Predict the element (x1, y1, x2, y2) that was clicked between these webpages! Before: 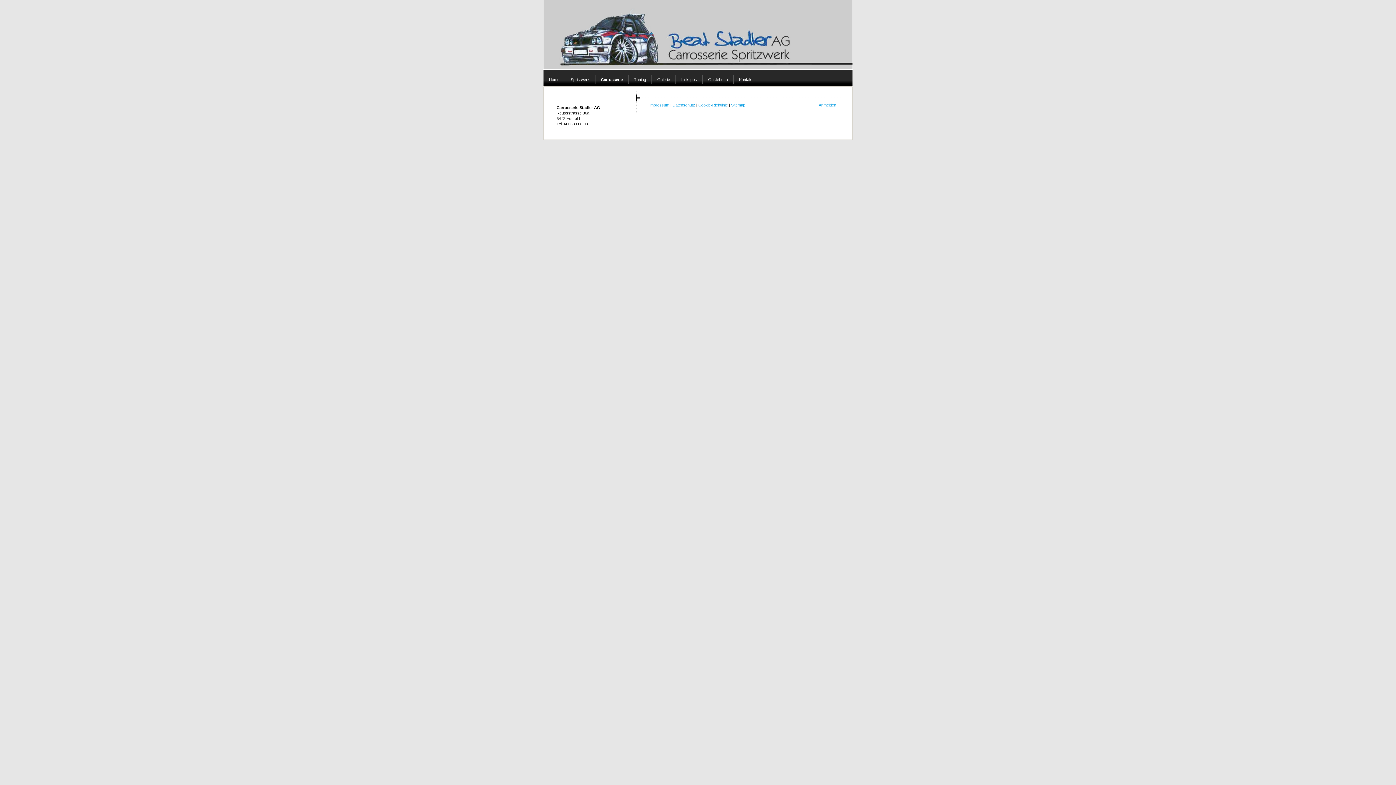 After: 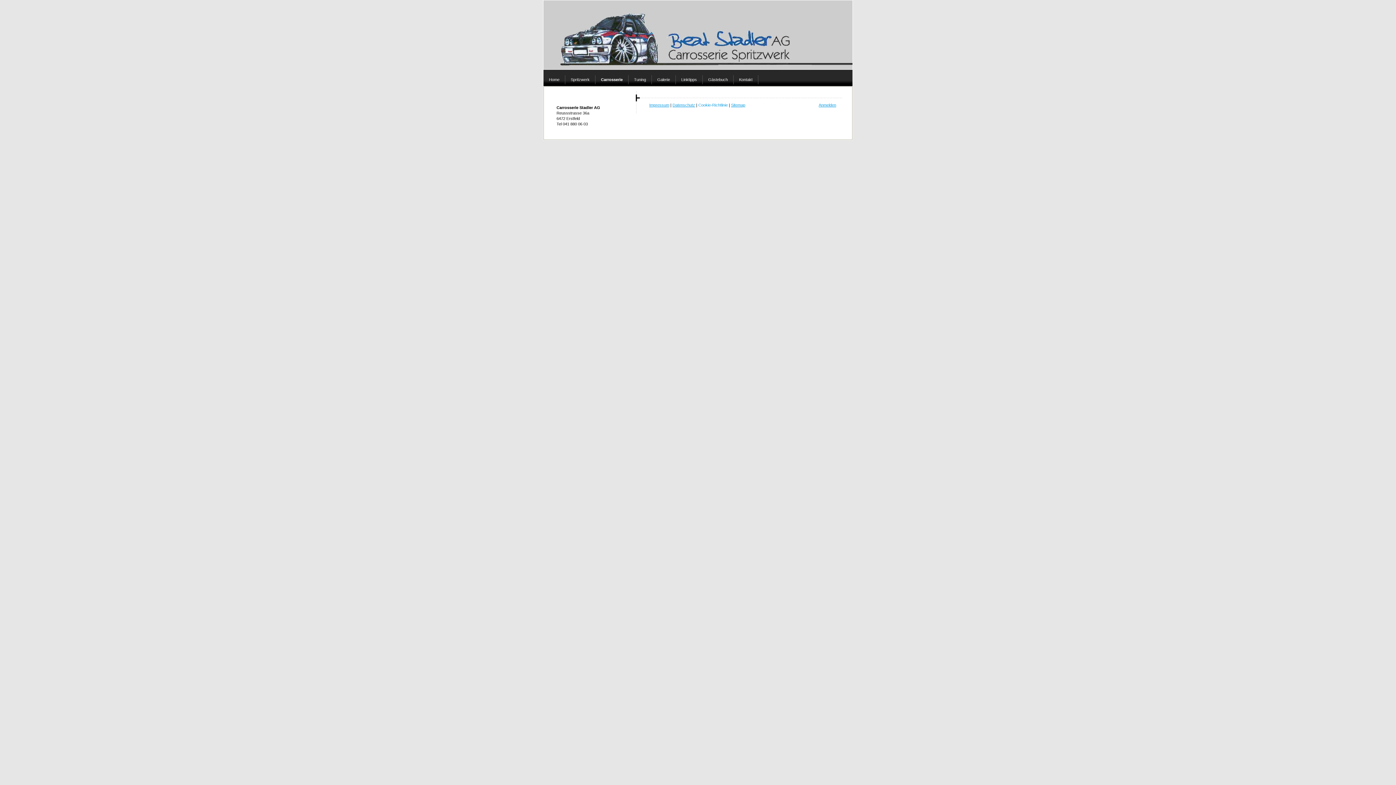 Action: label: Cookie-Richtlinie bbox: (698, 102, 728, 107)